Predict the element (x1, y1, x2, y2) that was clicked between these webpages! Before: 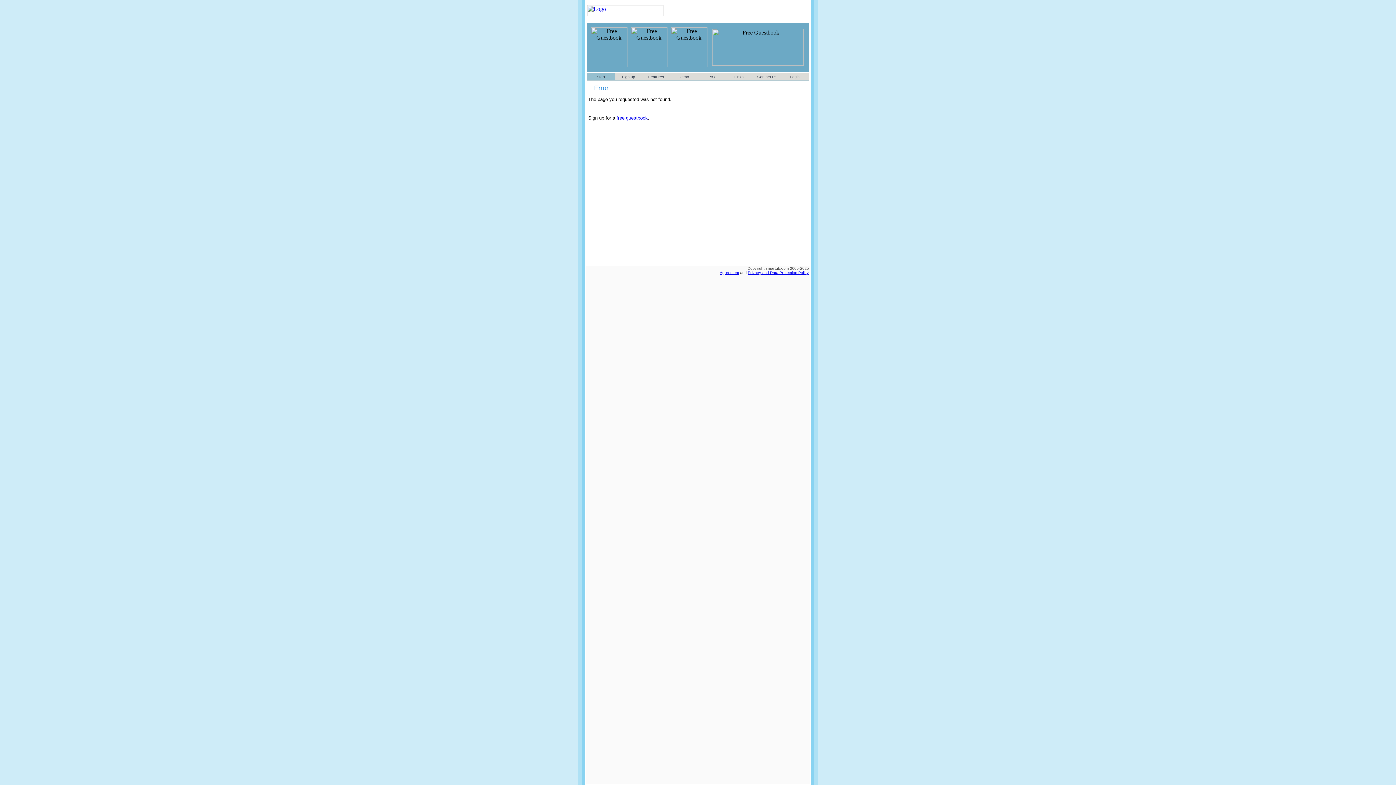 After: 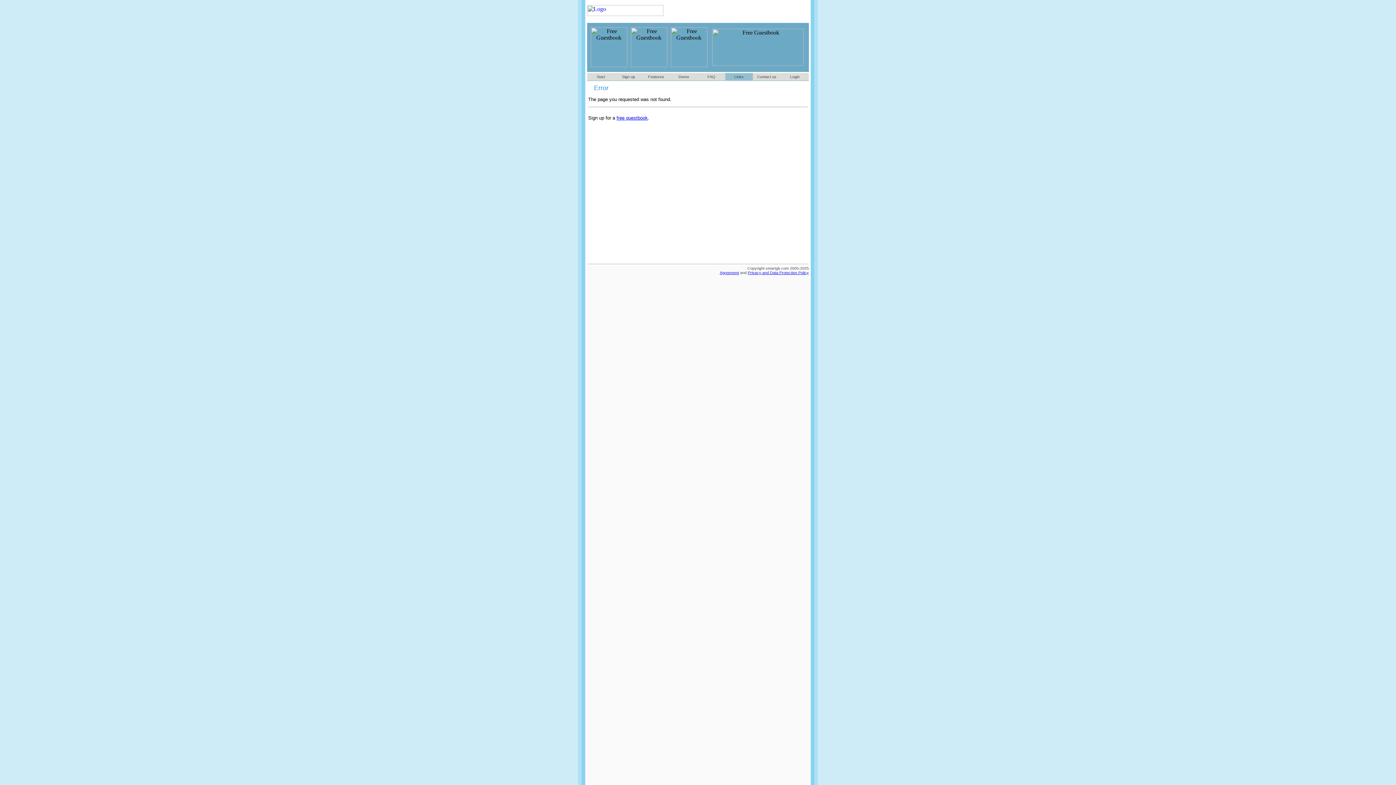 Action: label: Links bbox: (734, 74, 744, 78)